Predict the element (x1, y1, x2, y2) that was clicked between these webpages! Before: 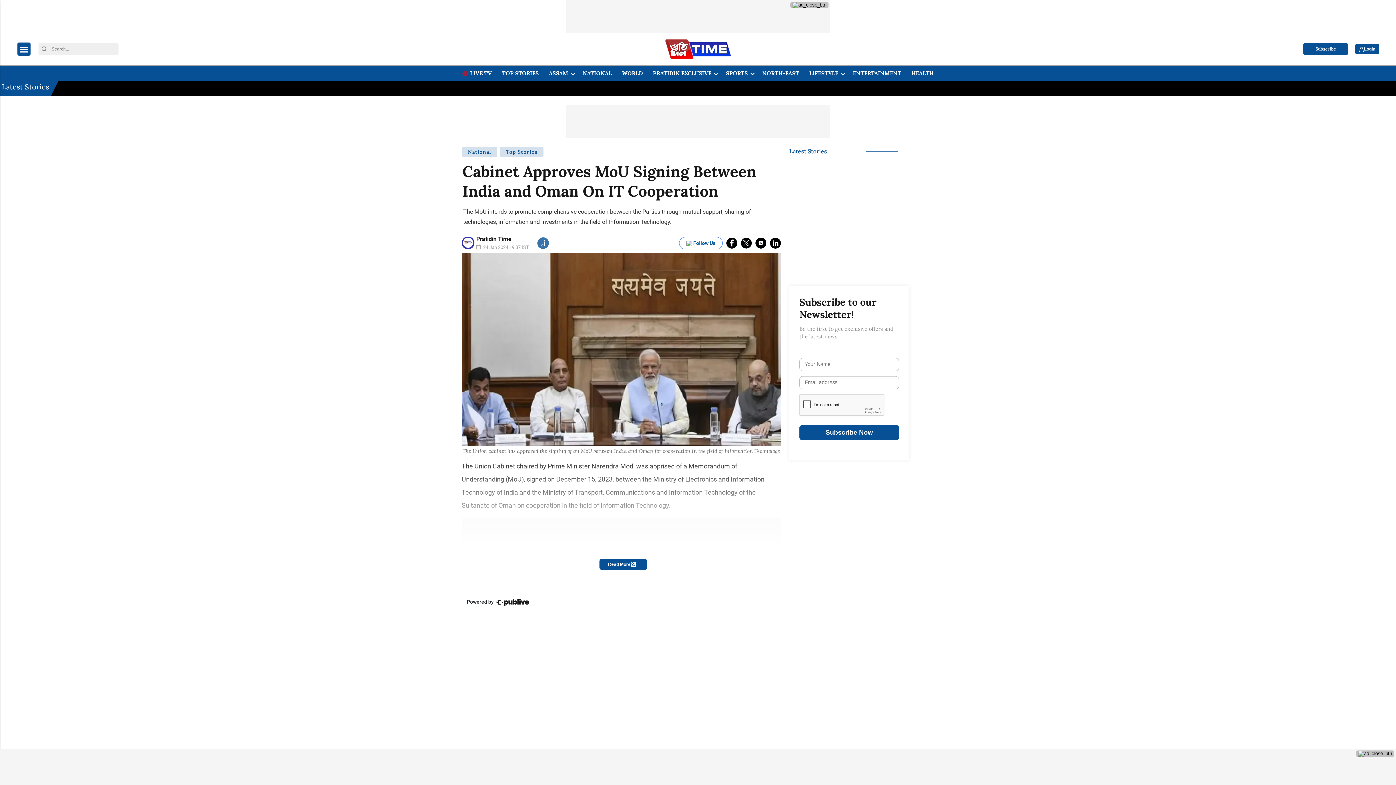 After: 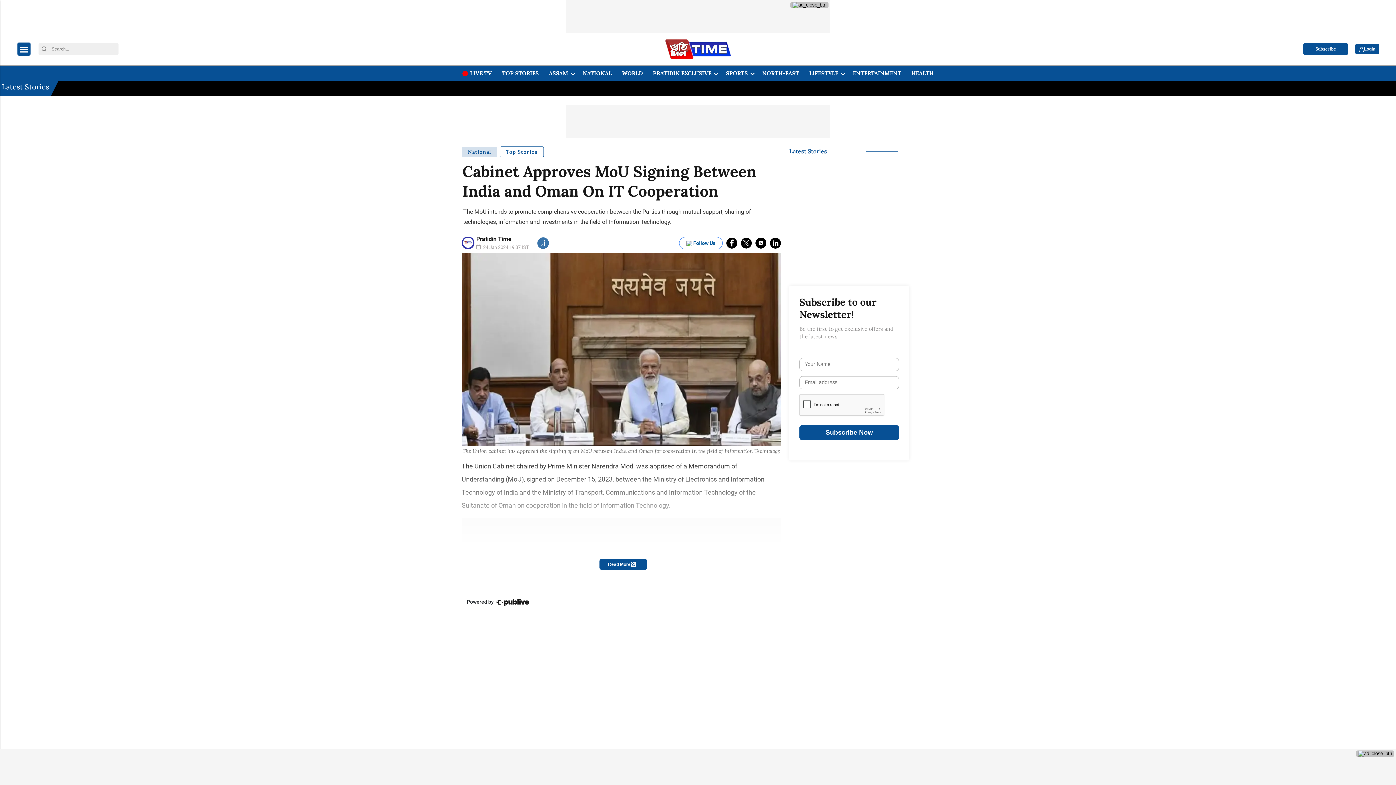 Action: bbox: (500, 146, 544, 157) label: Top Stories